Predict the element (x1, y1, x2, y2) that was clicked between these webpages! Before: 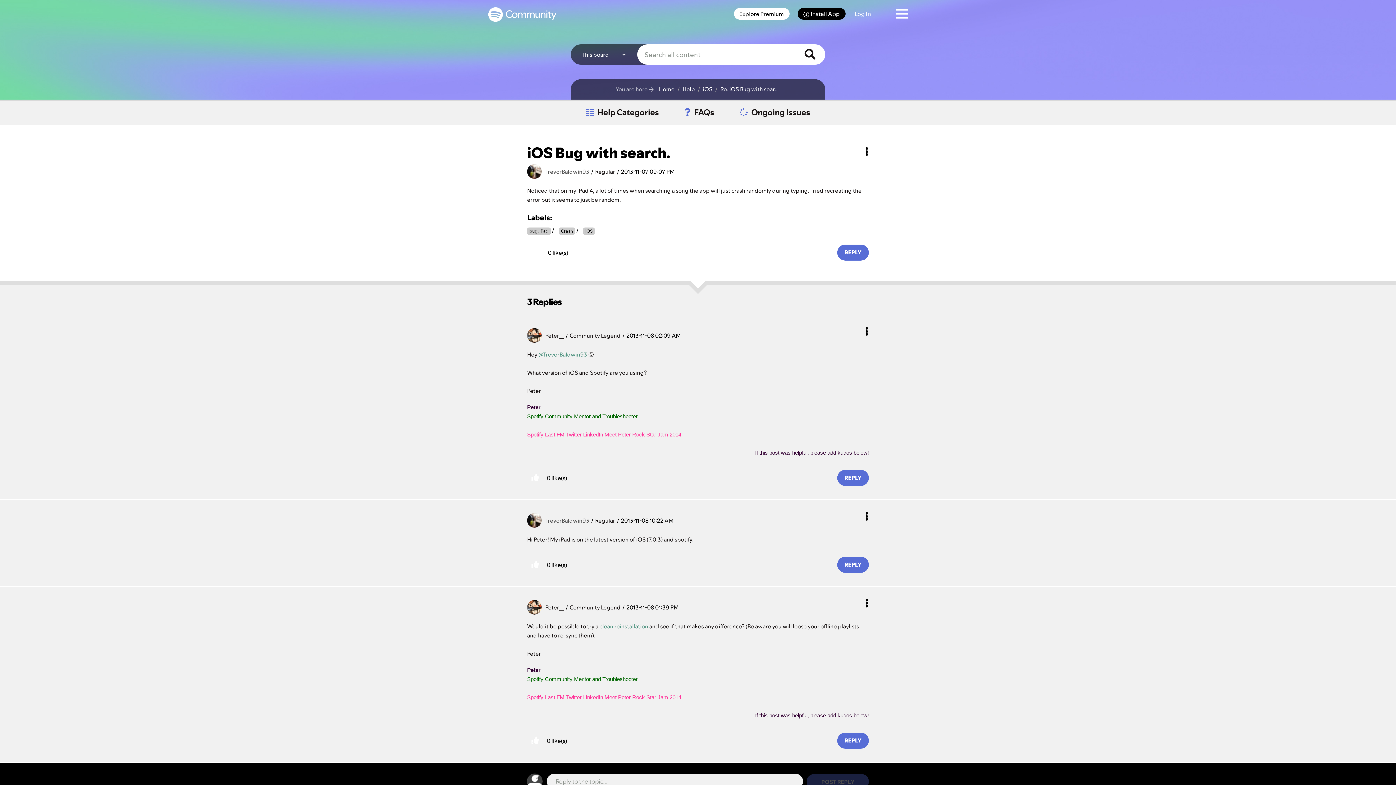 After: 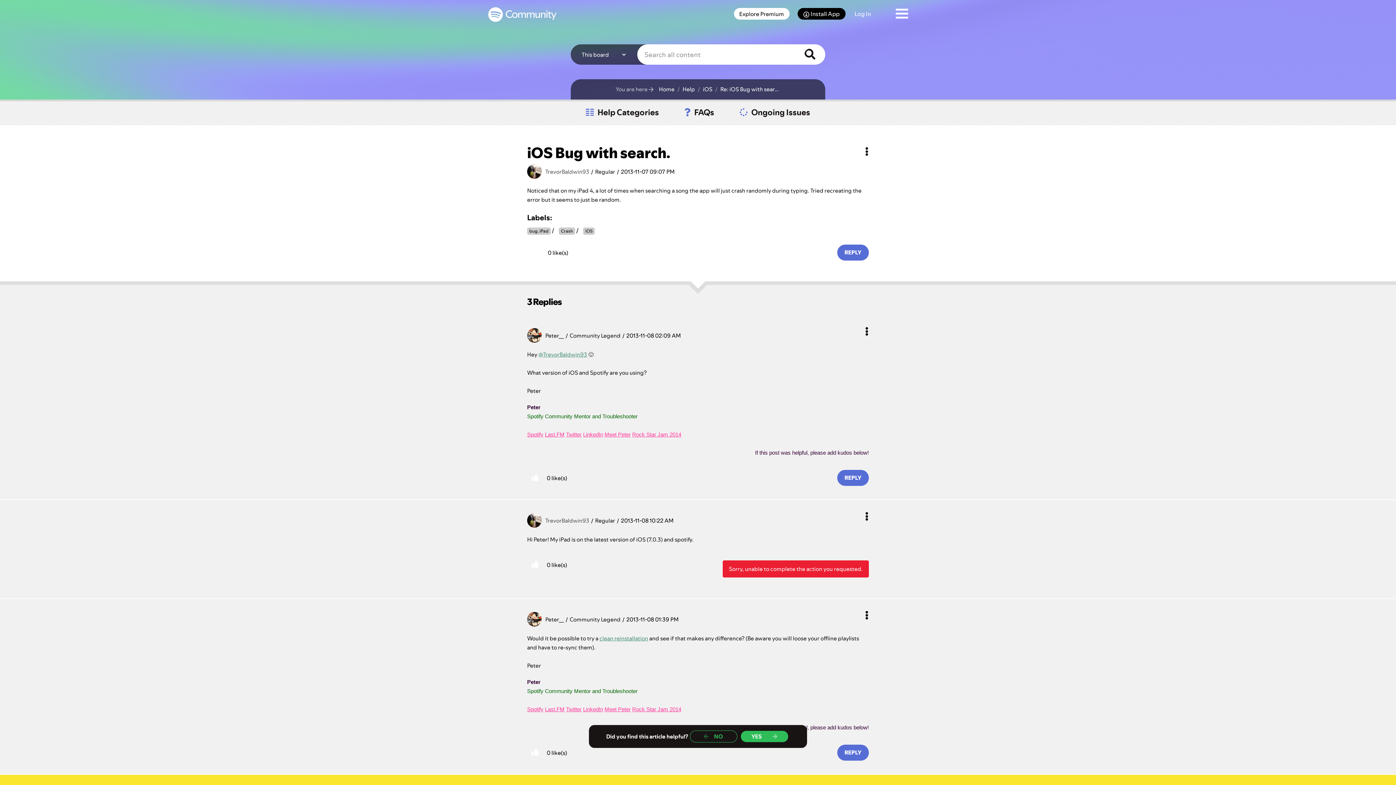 Action: label: Reply to comment bbox: (837, 557, 869, 573)